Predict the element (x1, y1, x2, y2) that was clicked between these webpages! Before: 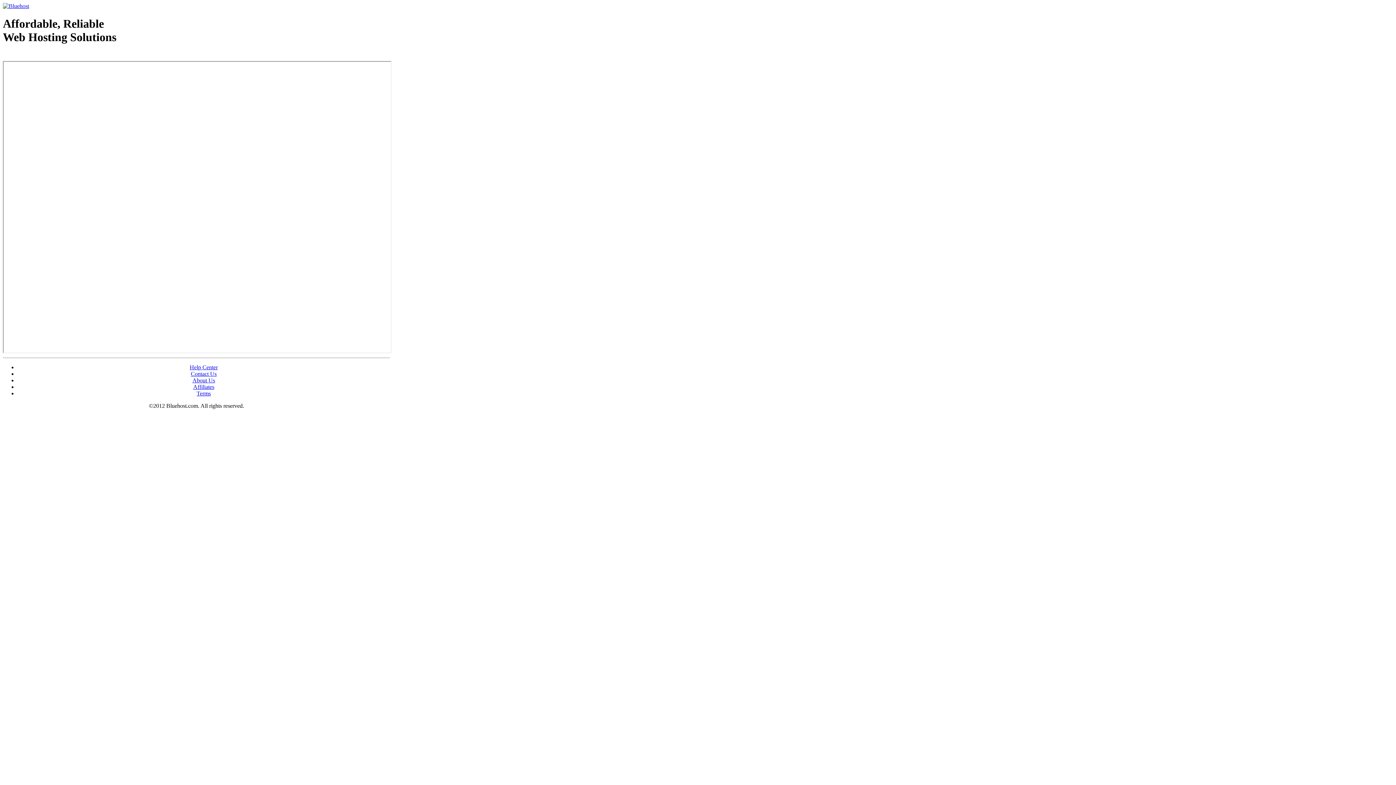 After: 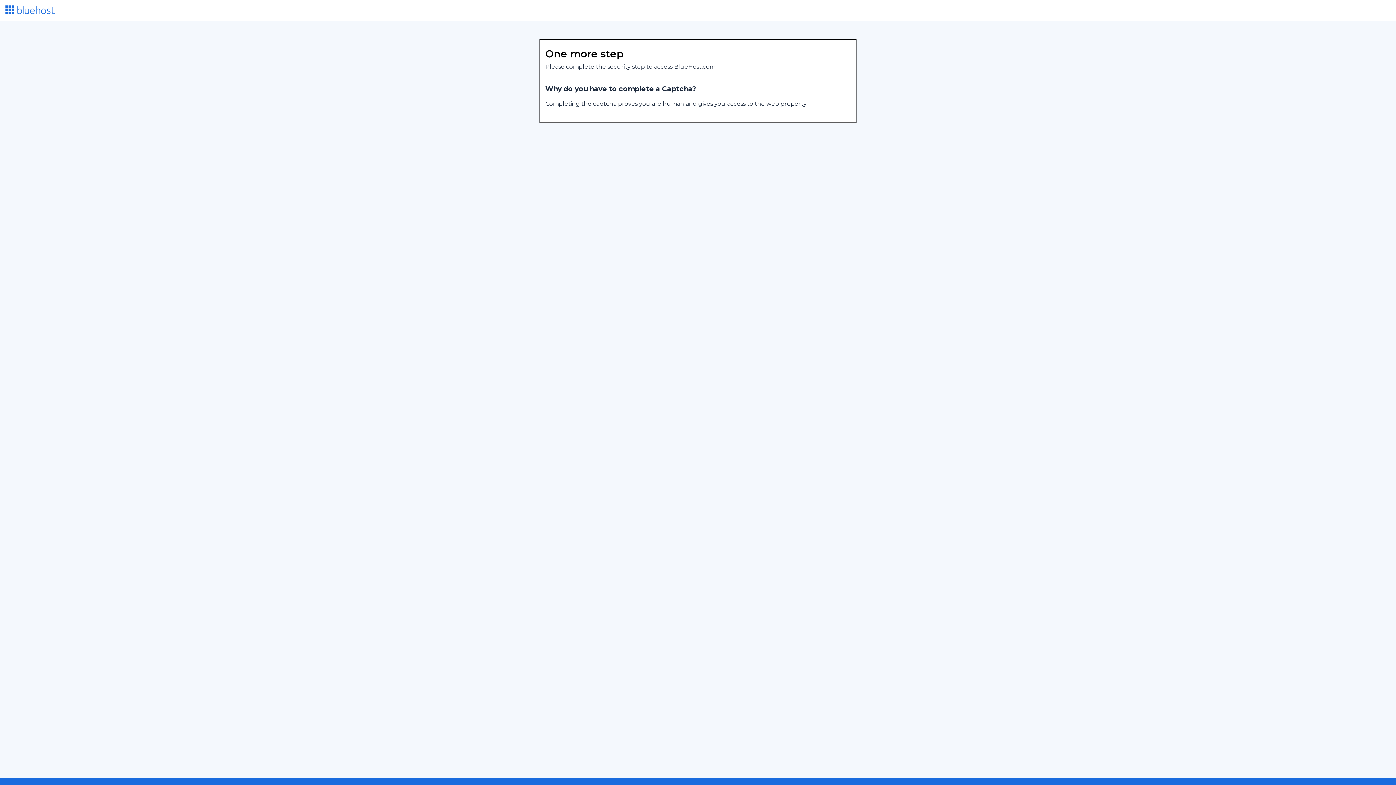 Action: bbox: (189, 364, 217, 370) label: Help Center